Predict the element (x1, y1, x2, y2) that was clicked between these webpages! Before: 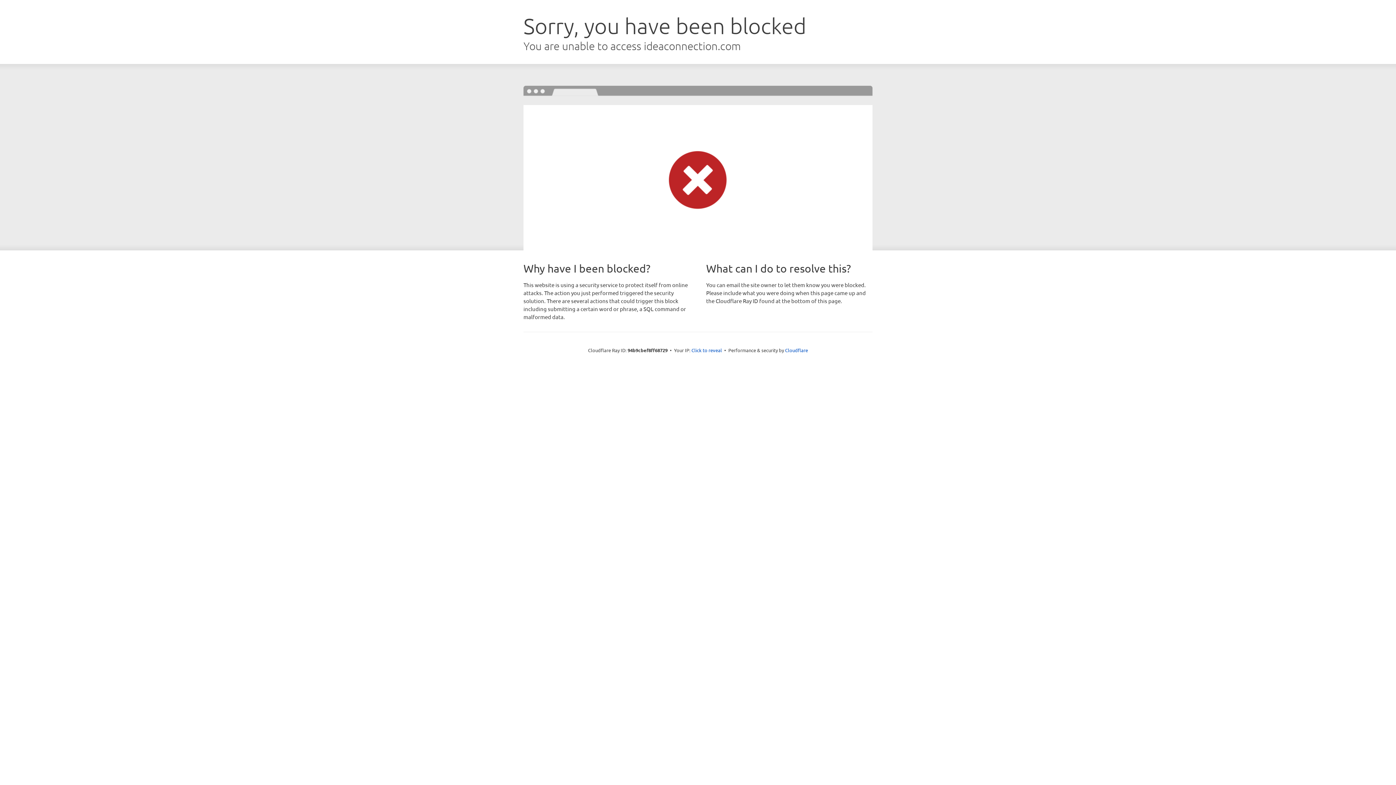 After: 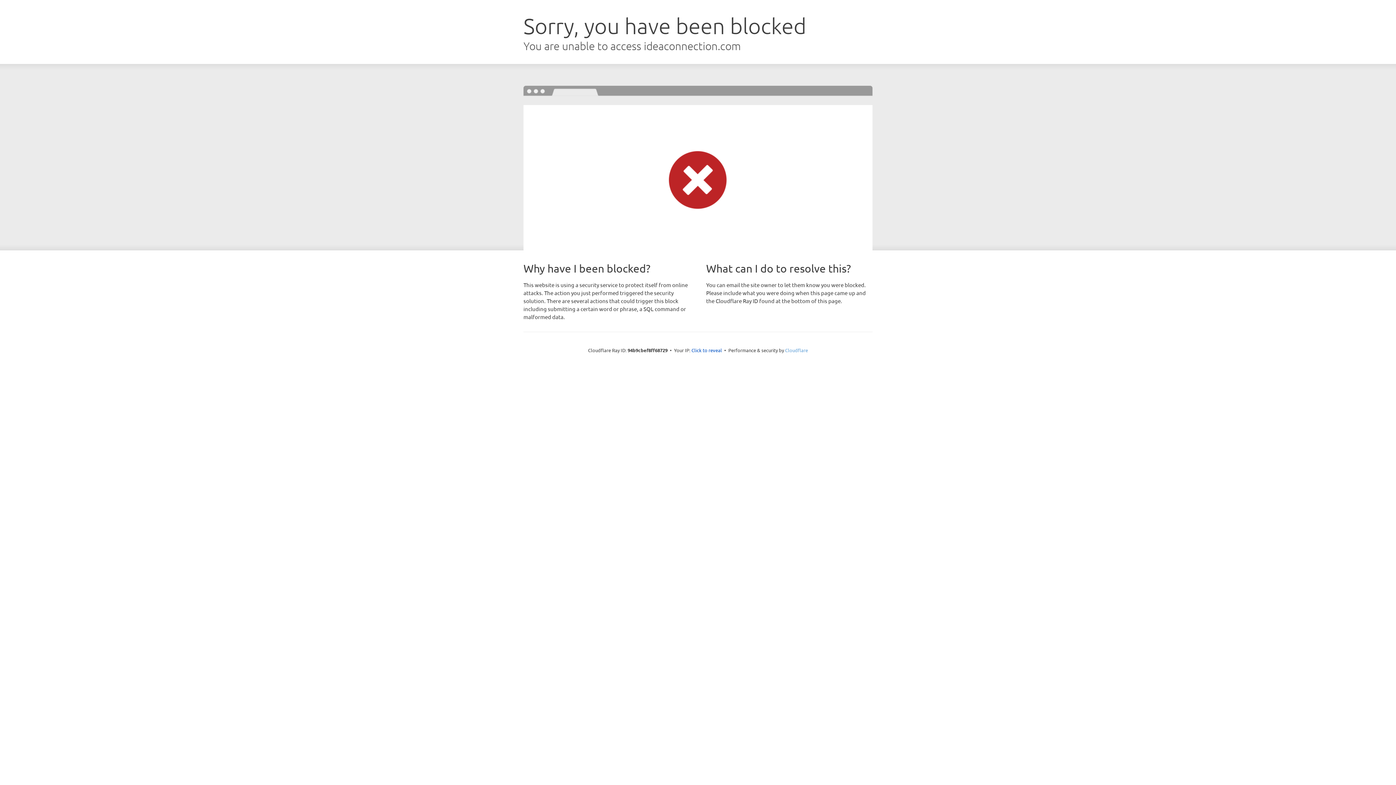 Action: label: Cloudflare bbox: (785, 347, 808, 353)